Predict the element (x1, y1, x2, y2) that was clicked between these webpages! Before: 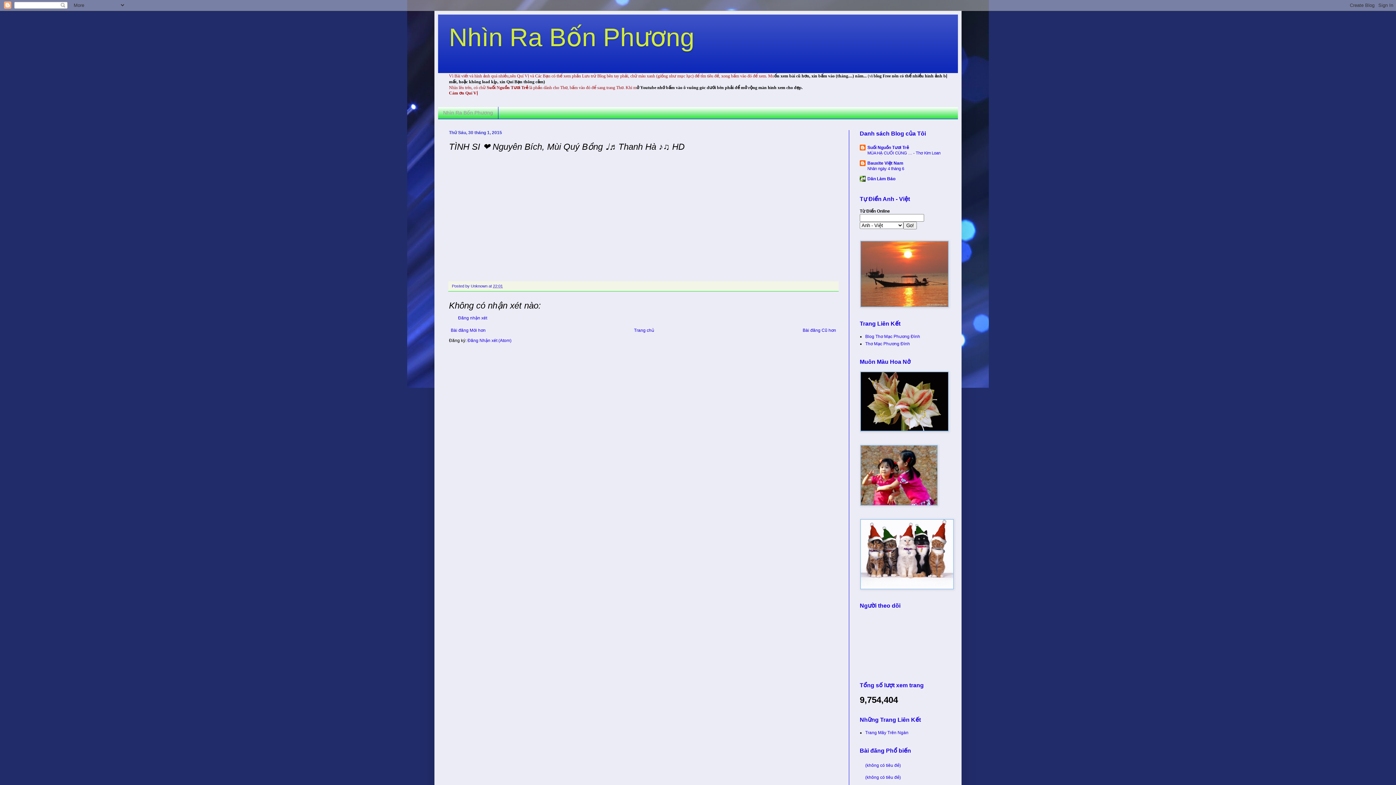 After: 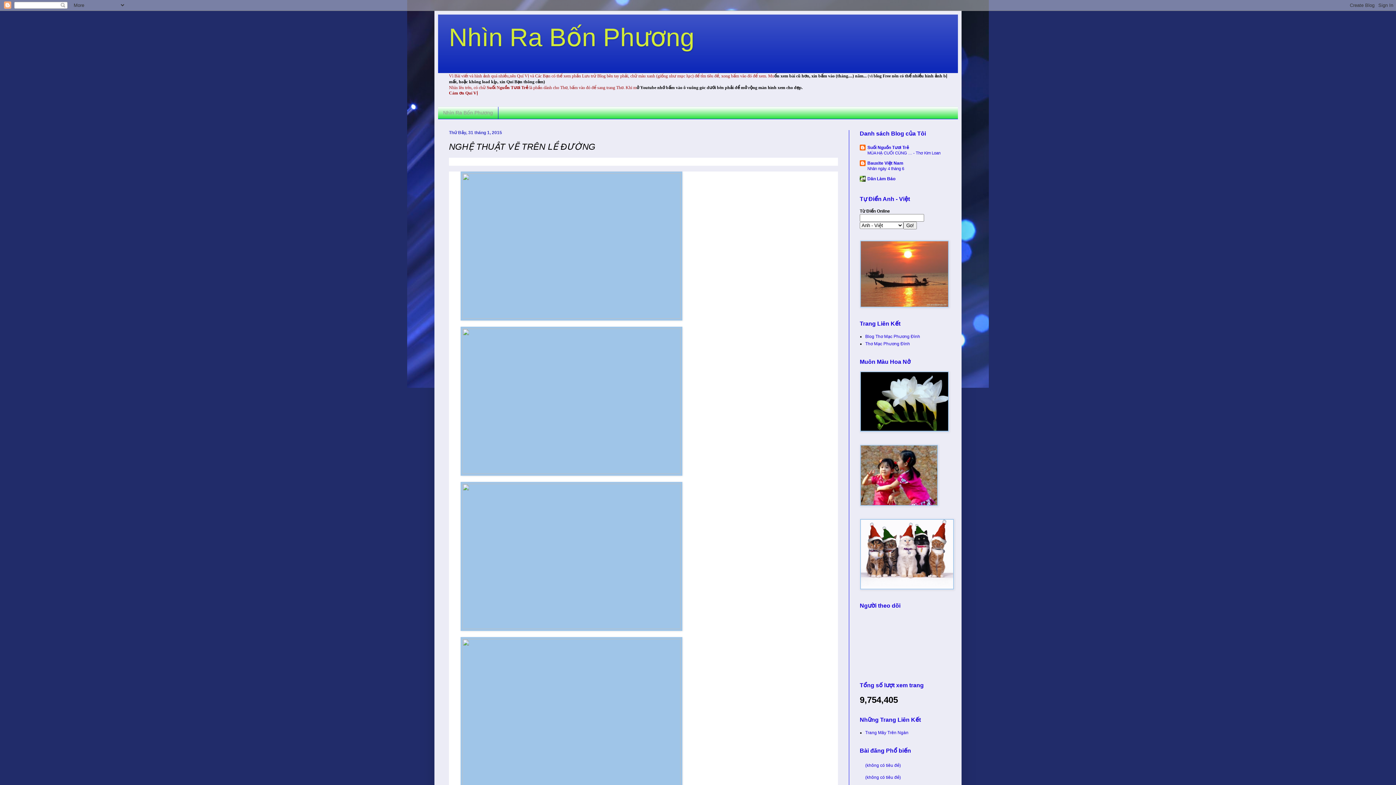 Action: bbox: (449, 326, 487, 334) label: Bài đăng Mới hơn